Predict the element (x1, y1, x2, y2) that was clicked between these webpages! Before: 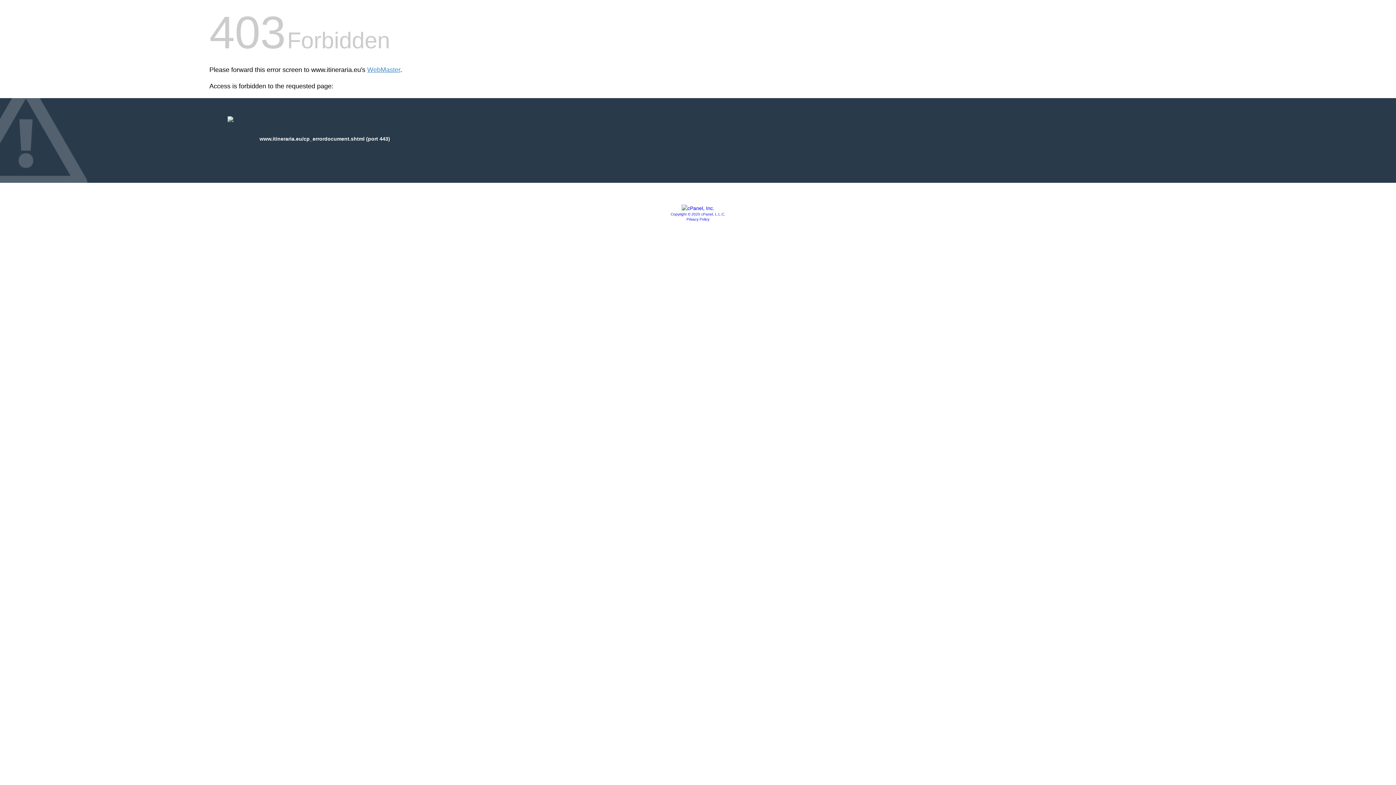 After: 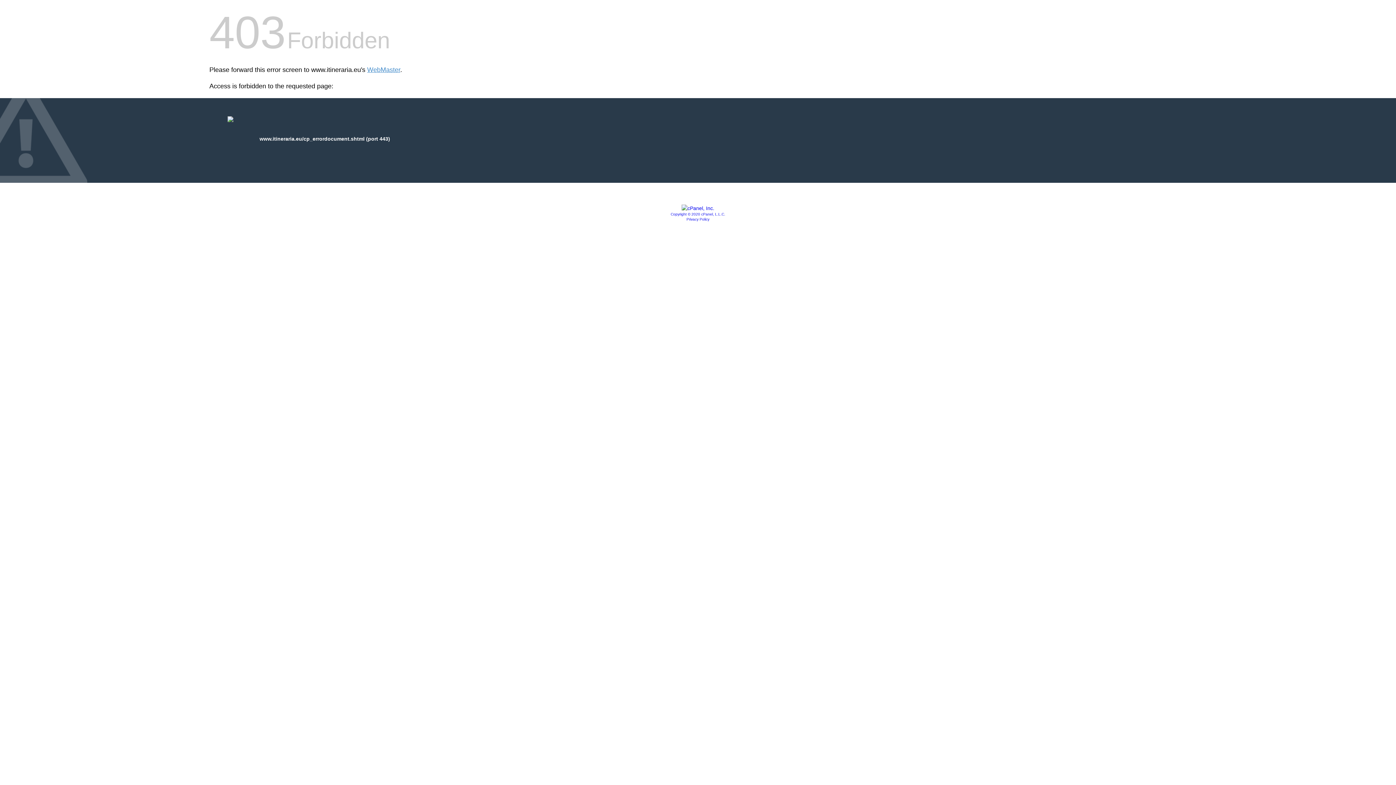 Action: label: Copyright © 2020 cPanel, L.L.C. bbox: (670, 212, 725, 216)